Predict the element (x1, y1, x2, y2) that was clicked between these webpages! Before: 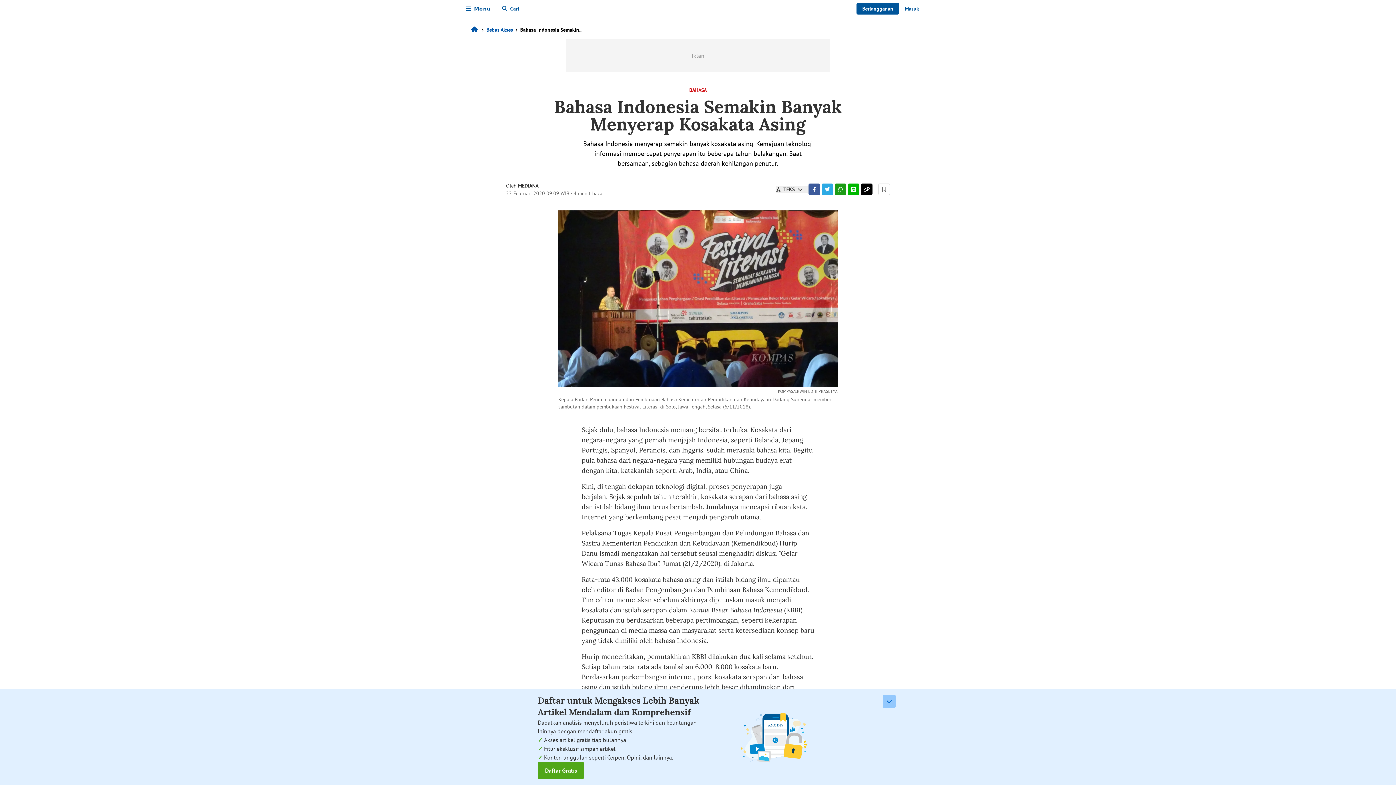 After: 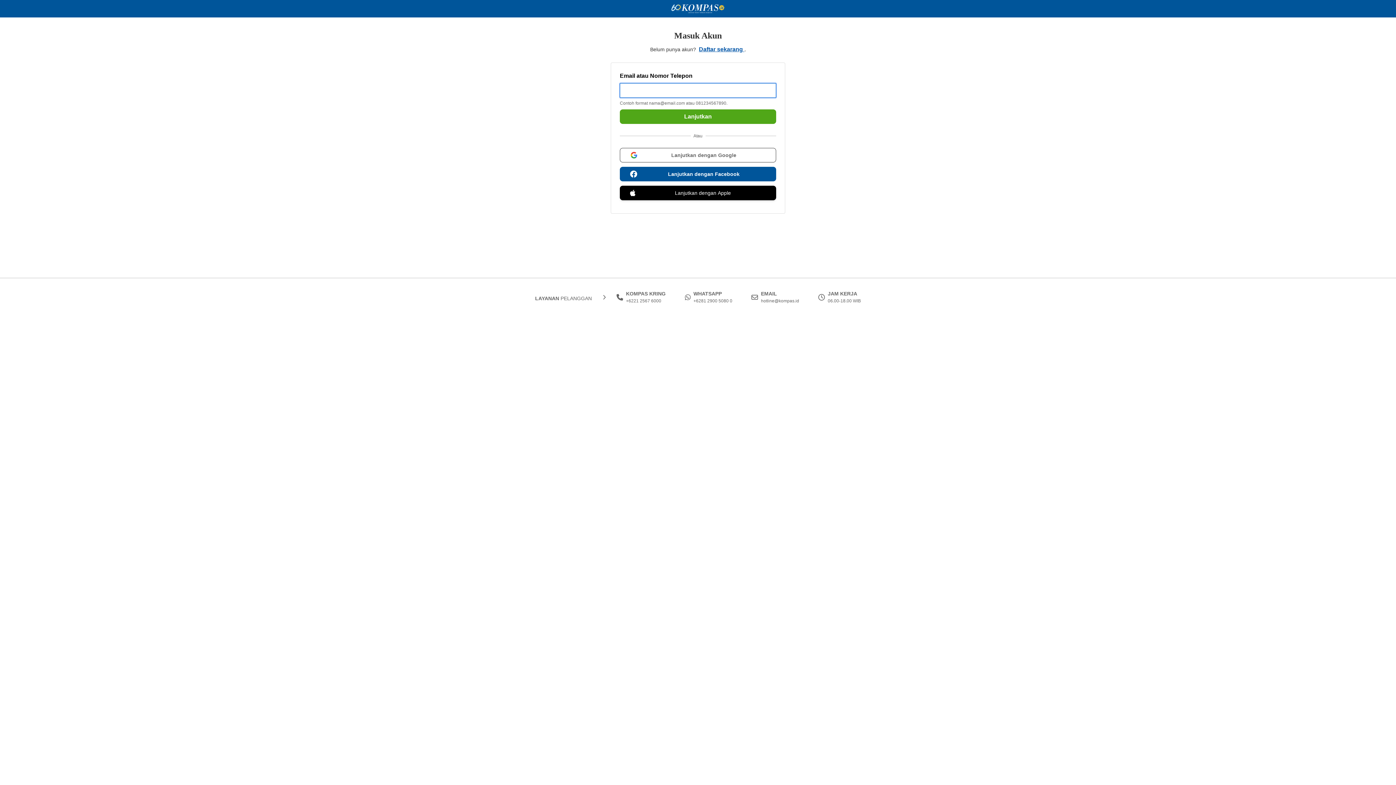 Action: bbox: (899, 2, 925, 14) label: Masuk